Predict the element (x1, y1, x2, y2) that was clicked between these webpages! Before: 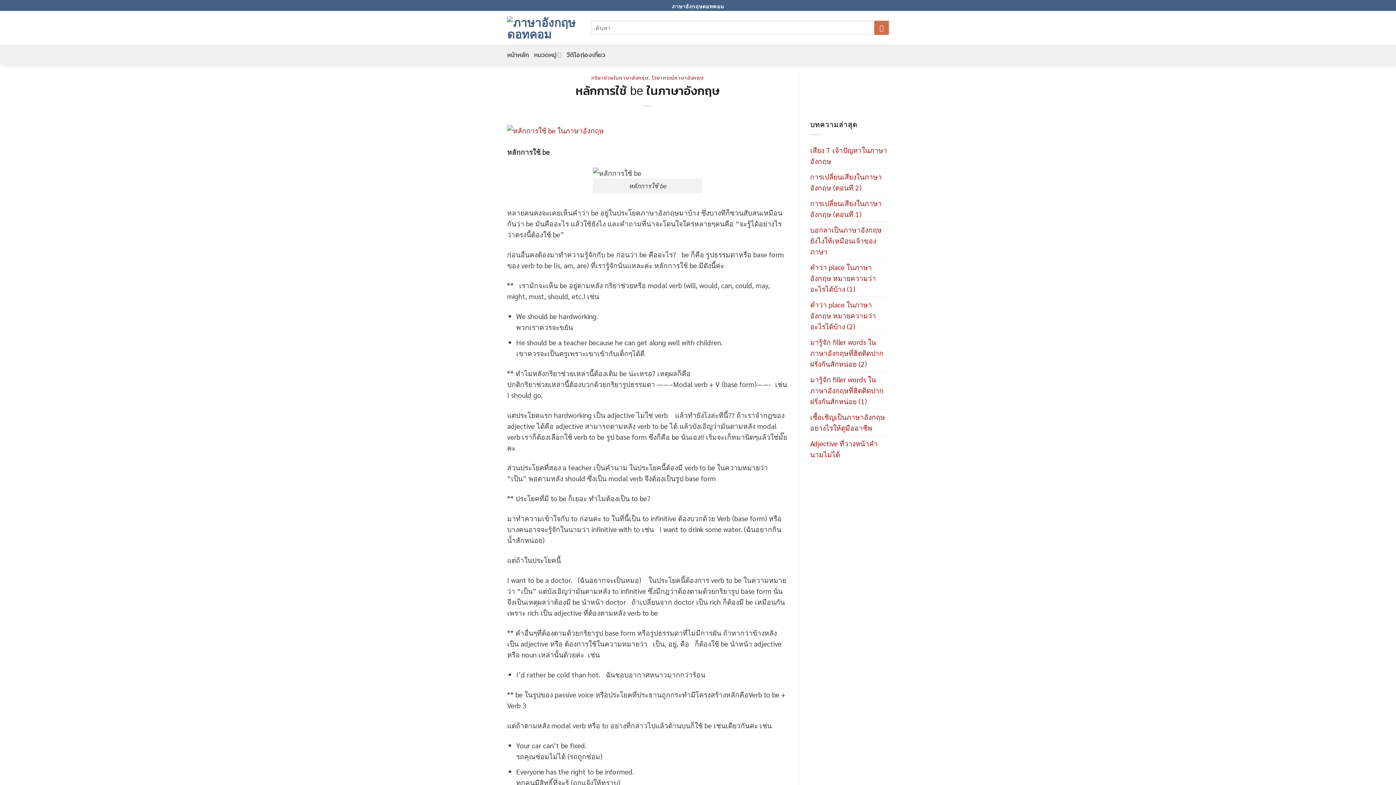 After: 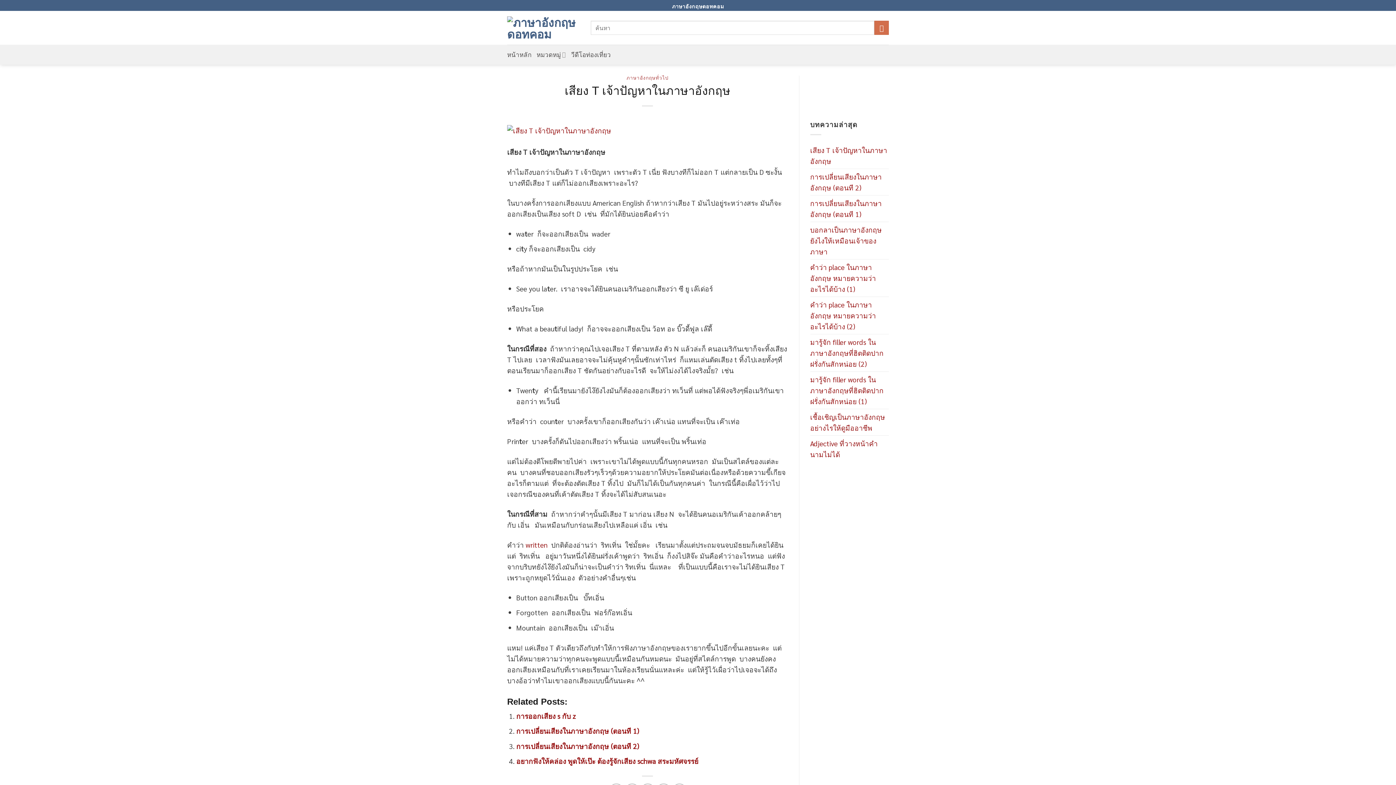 Action: label: เสียง T เจ้าปัญหาในภาษาอังกฤษ bbox: (810, 142, 889, 168)